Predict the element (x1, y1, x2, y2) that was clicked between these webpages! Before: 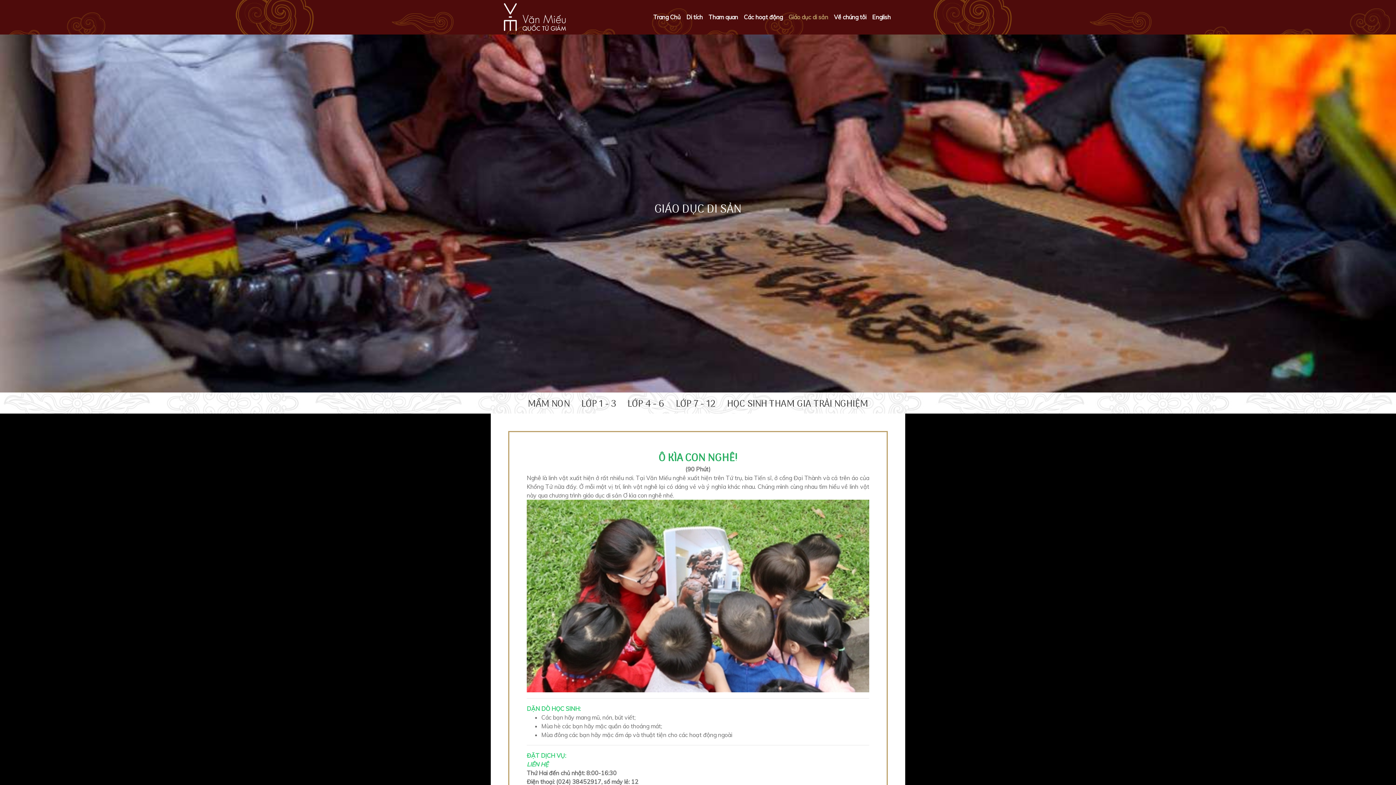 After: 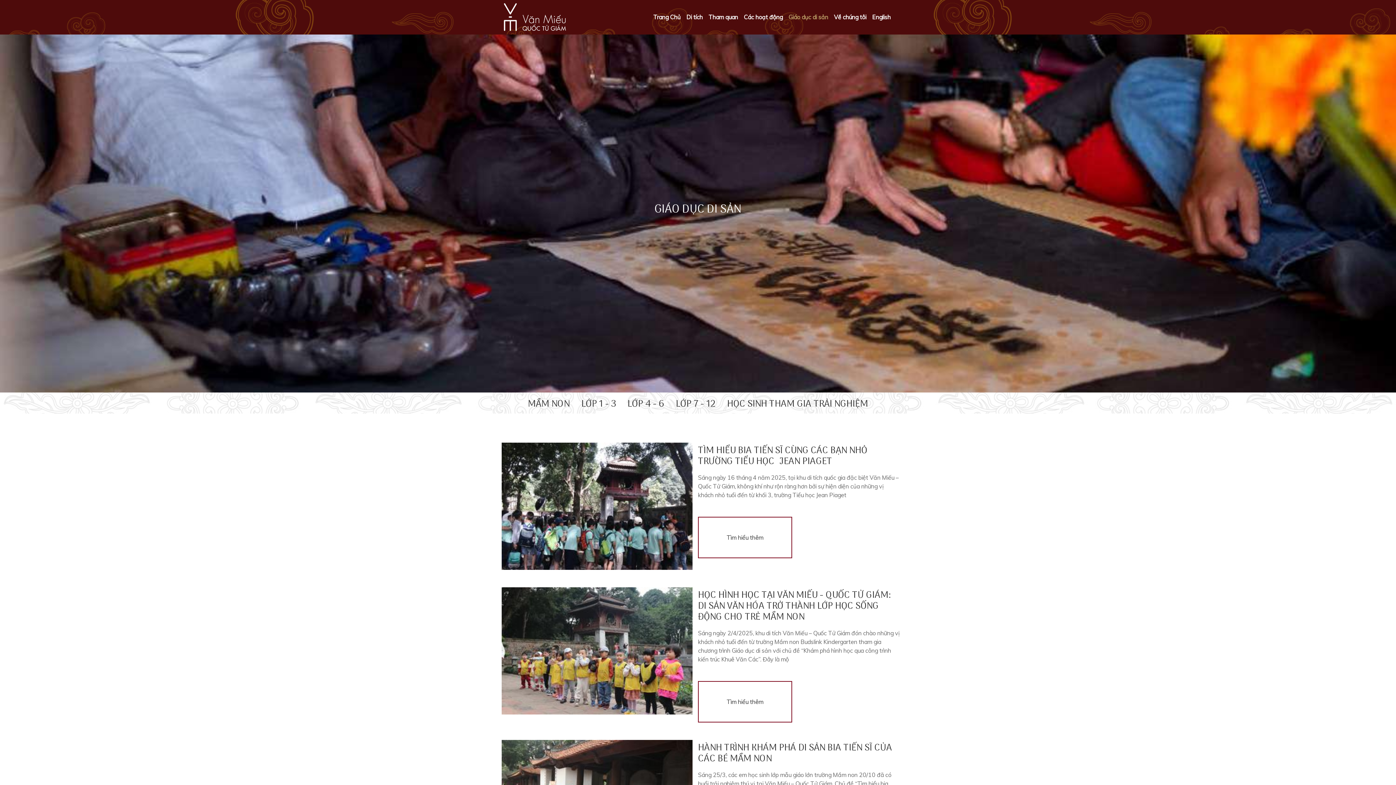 Action: label: HỌC SINH THAM GIA TRẢI NGHIỆM bbox: (721, 393, 874, 412)